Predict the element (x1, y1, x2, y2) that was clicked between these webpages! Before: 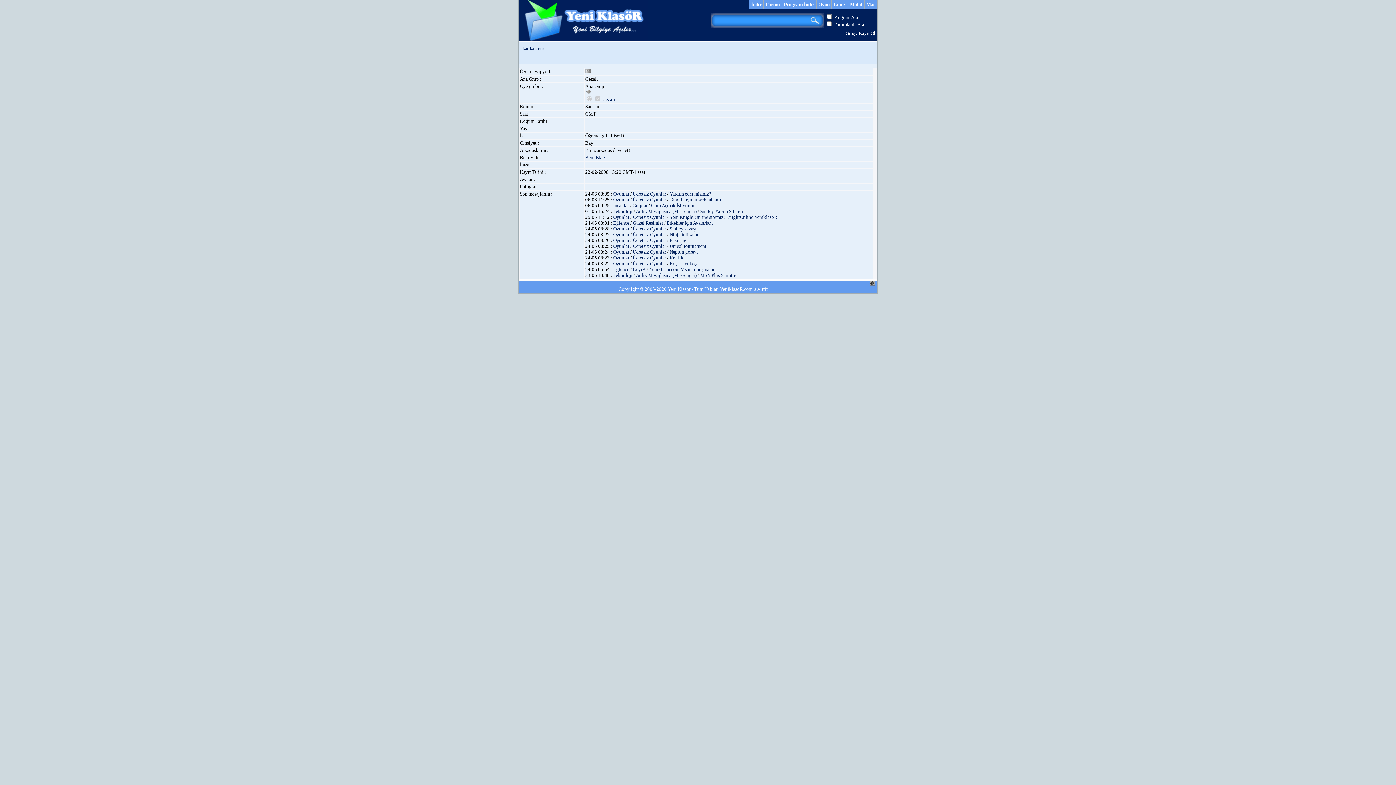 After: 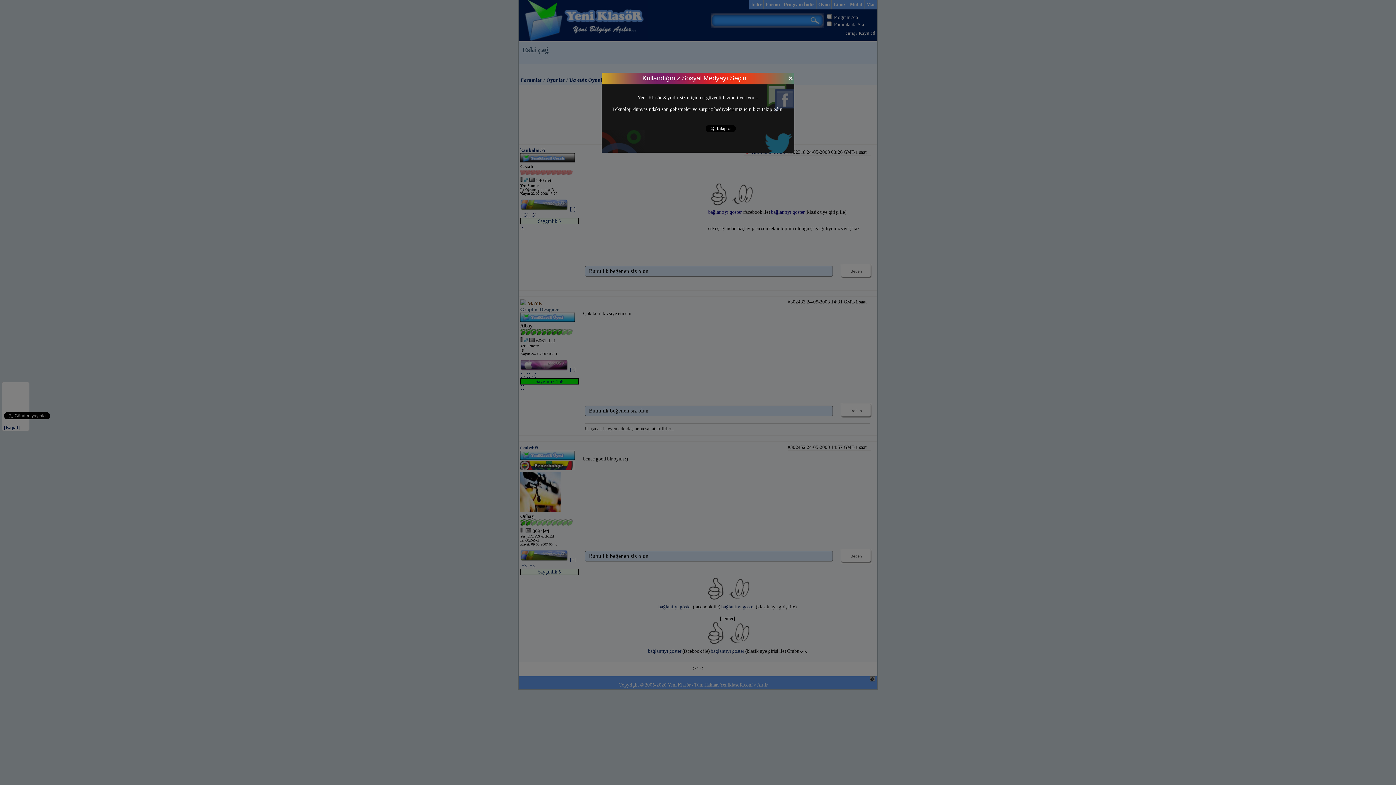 Action: label: Eski çağ bbox: (669, 237, 686, 243)